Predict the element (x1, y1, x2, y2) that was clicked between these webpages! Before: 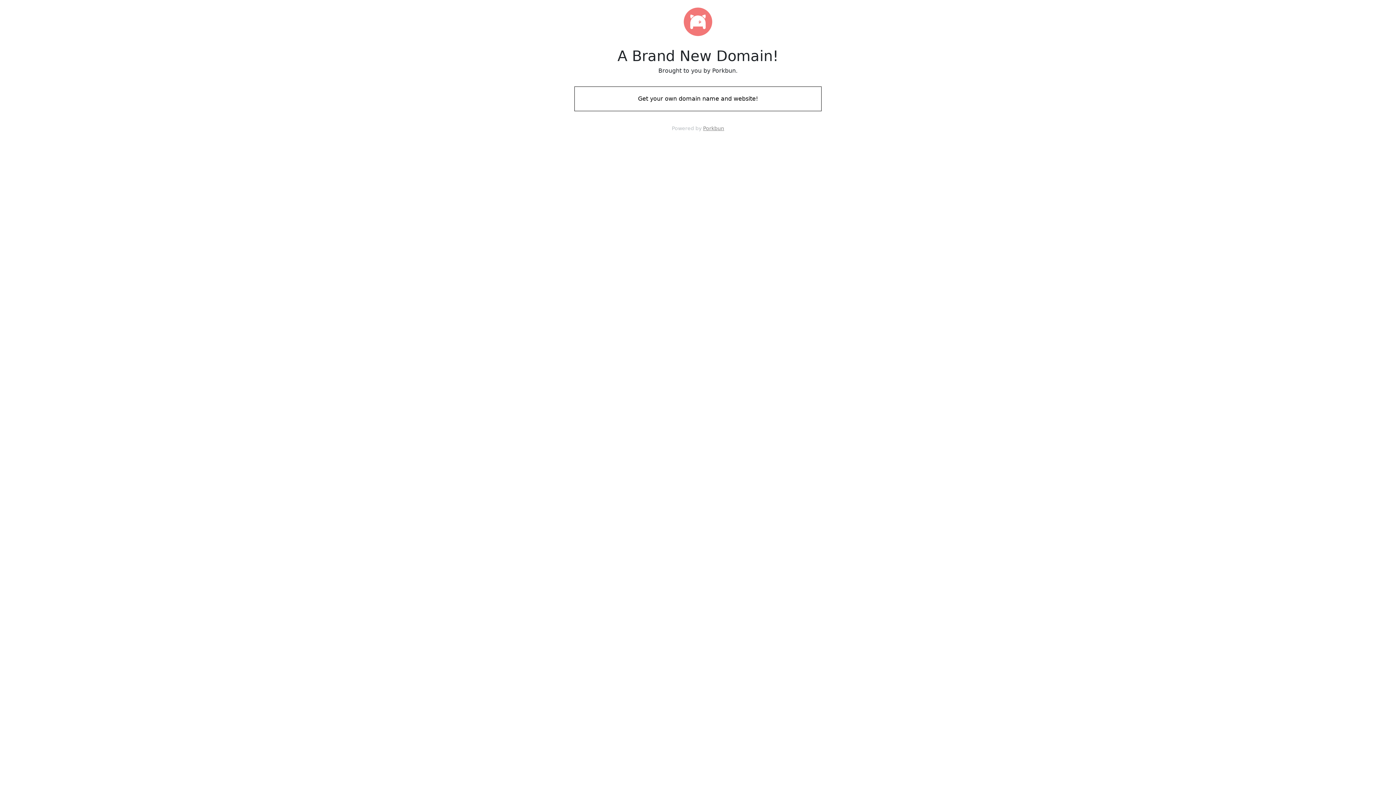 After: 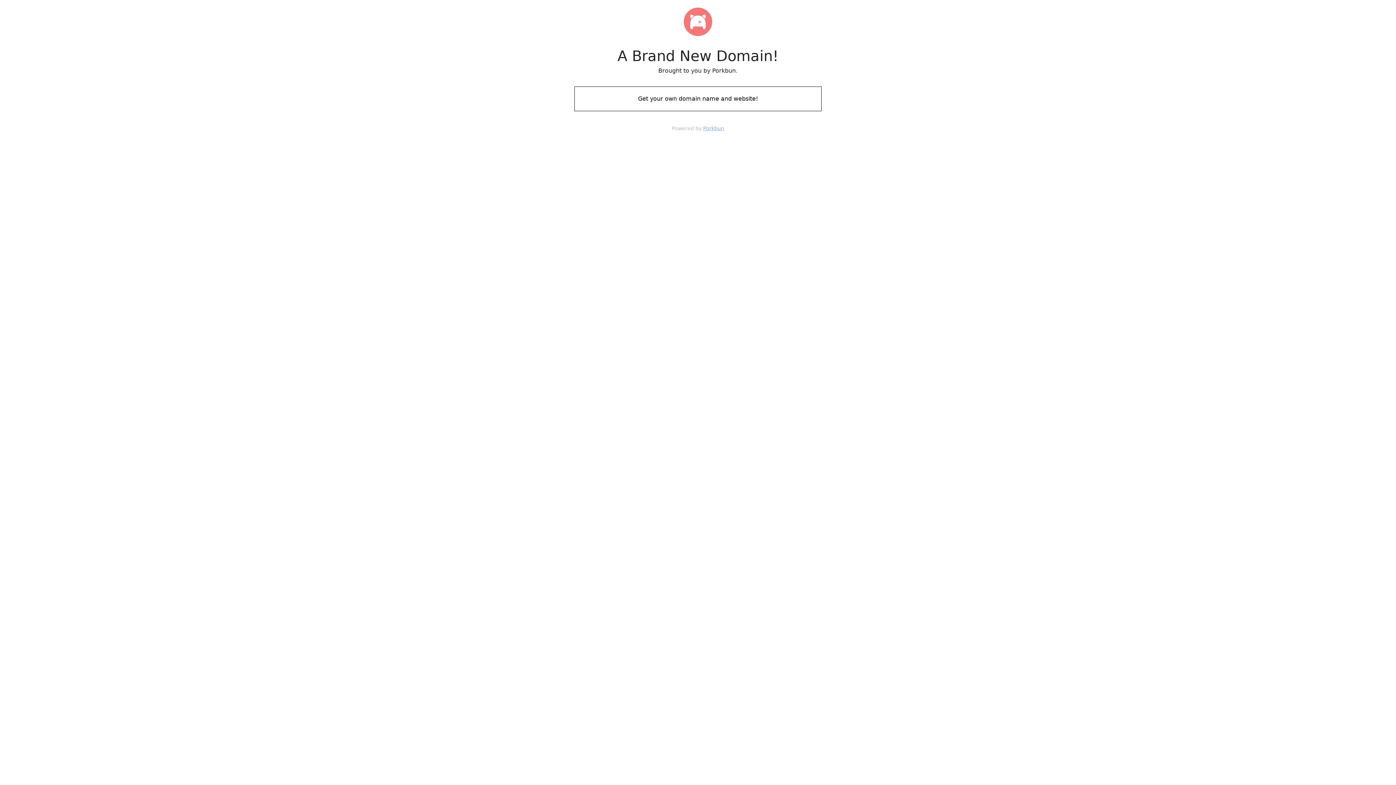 Action: bbox: (703, 125, 724, 131) label: Porkbun